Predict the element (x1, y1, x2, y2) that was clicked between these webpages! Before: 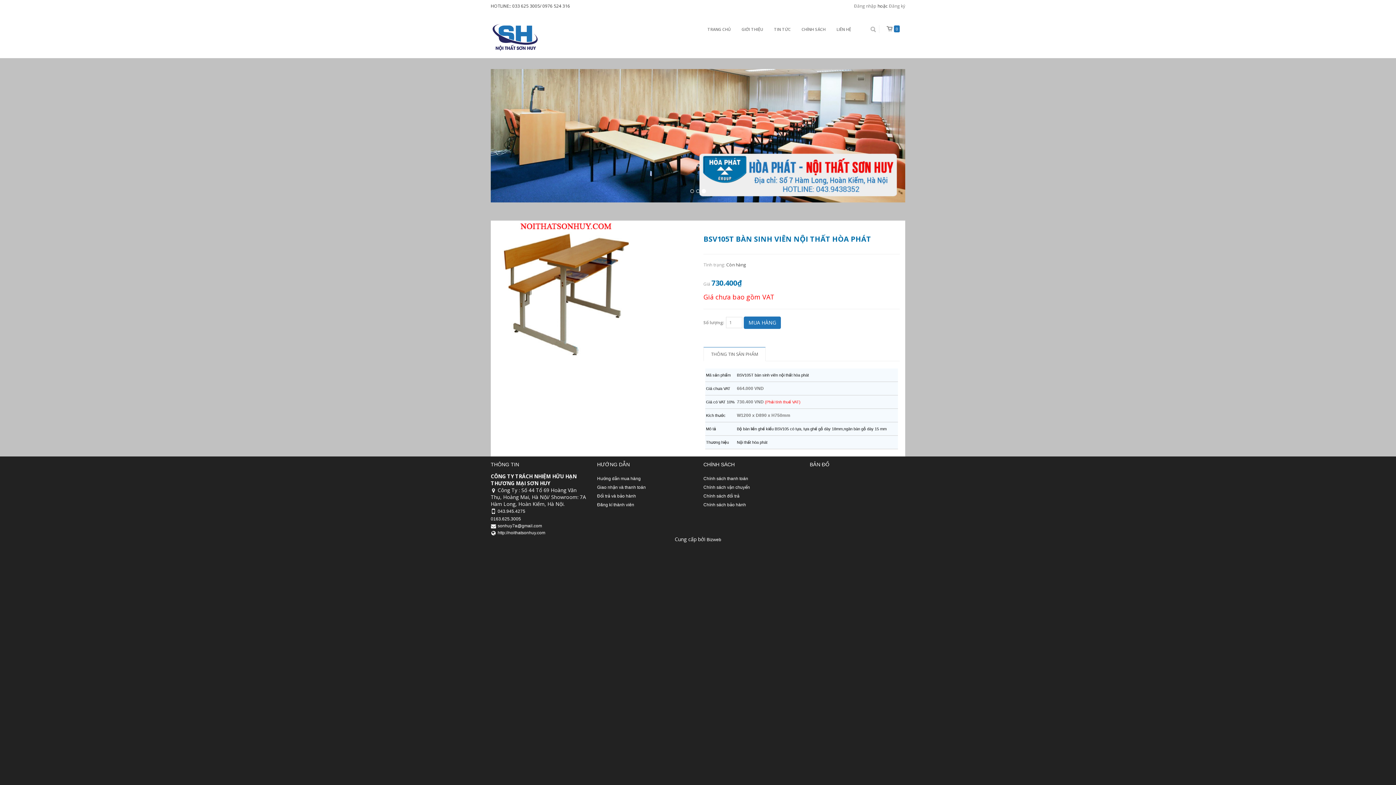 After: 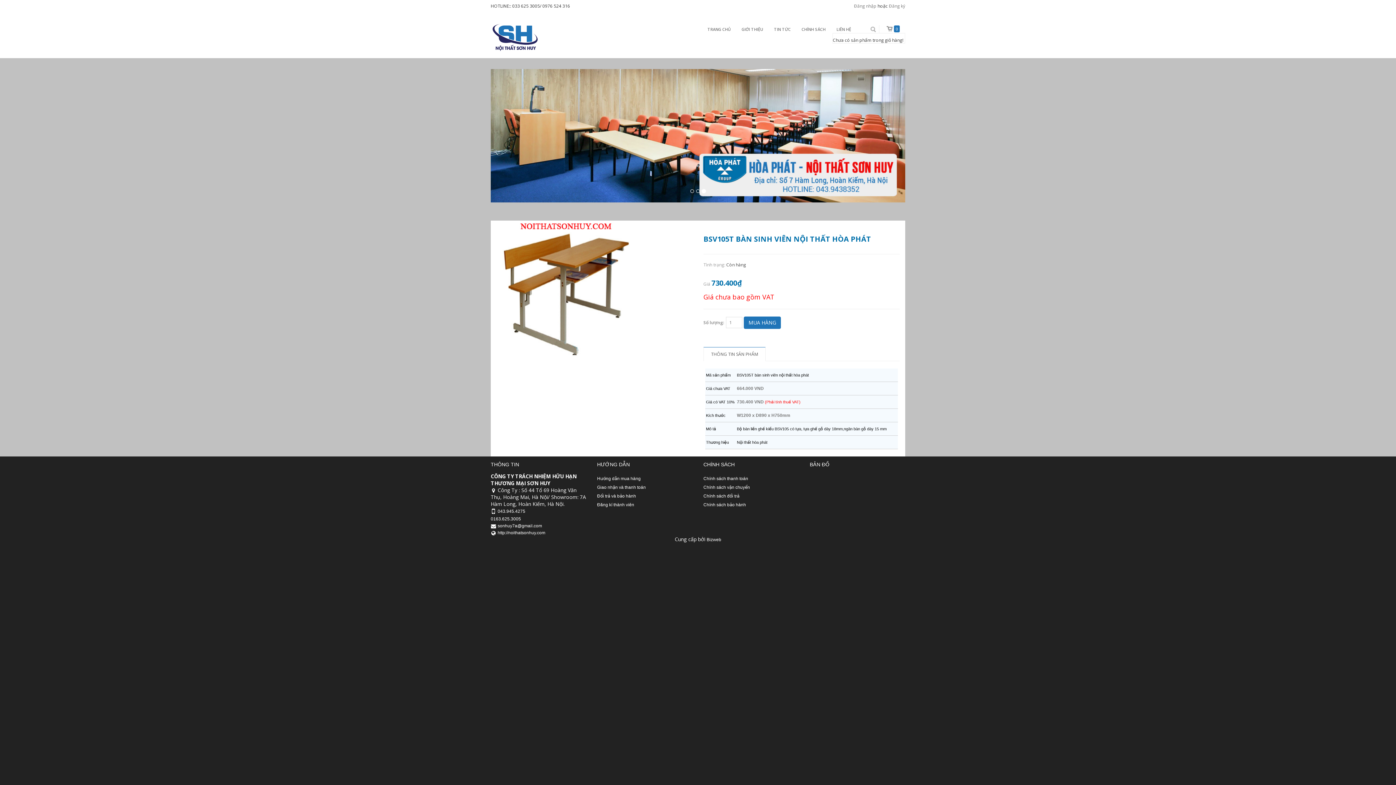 Action: label: 0 bbox: (886, 25, 900, 33)